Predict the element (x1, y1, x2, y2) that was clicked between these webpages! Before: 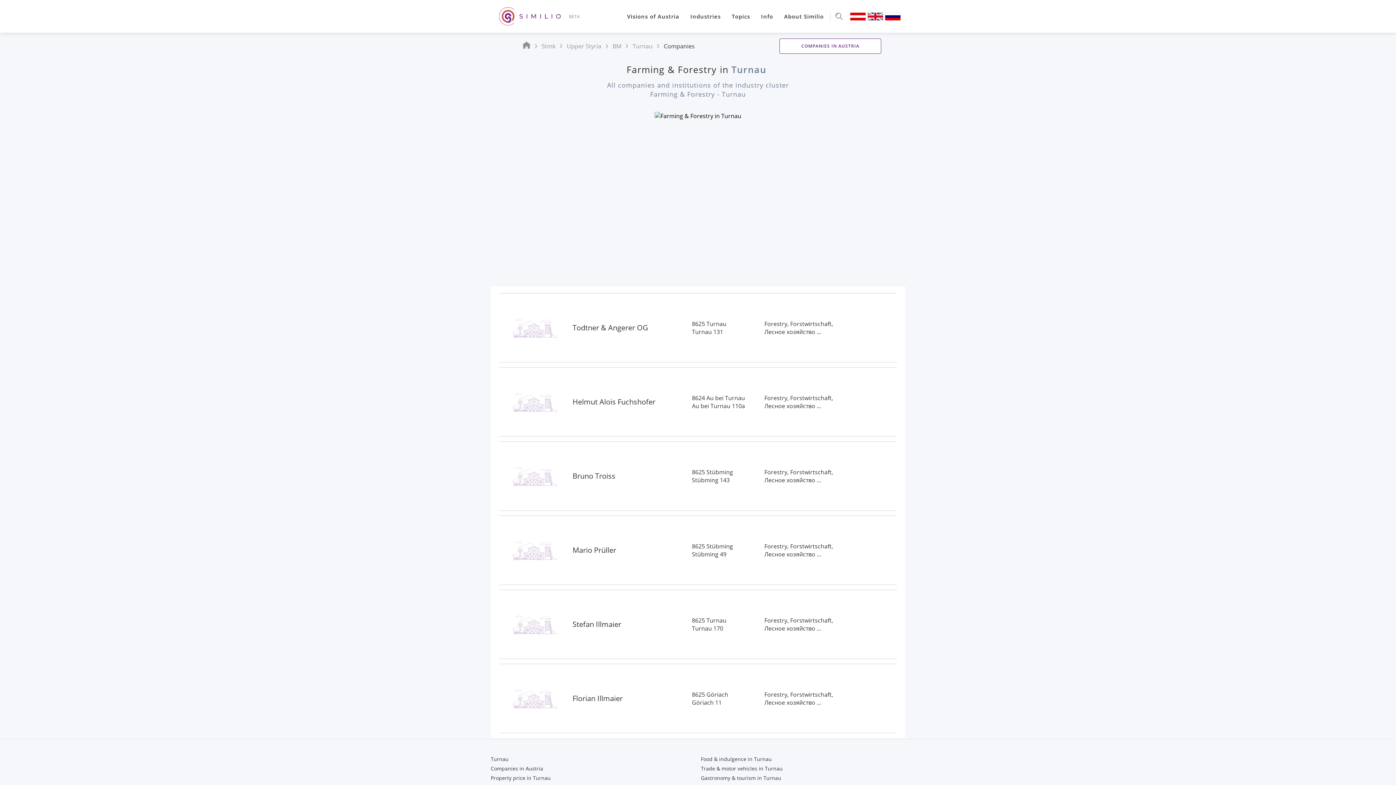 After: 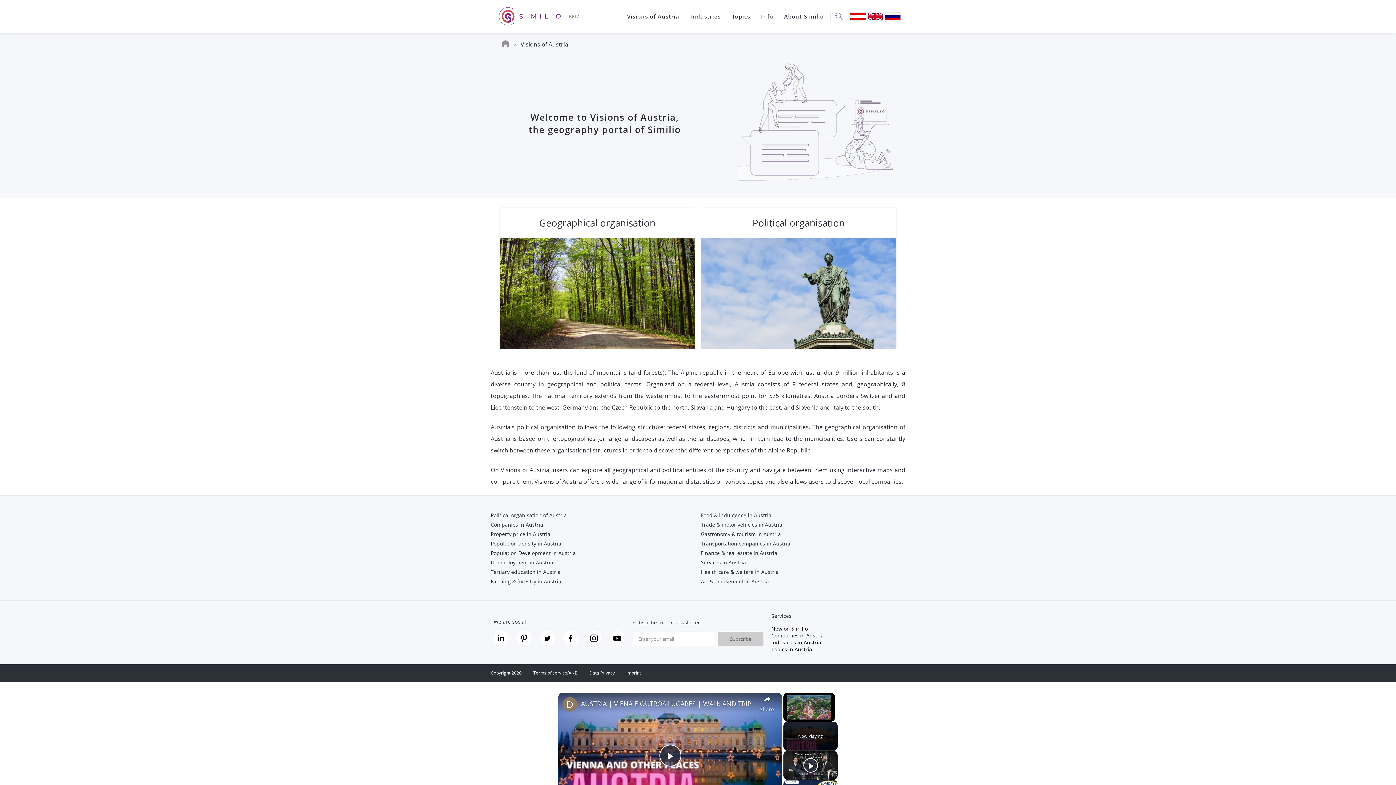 Action: label: Visions of Austria bbox: (627, 12, 679, 20)